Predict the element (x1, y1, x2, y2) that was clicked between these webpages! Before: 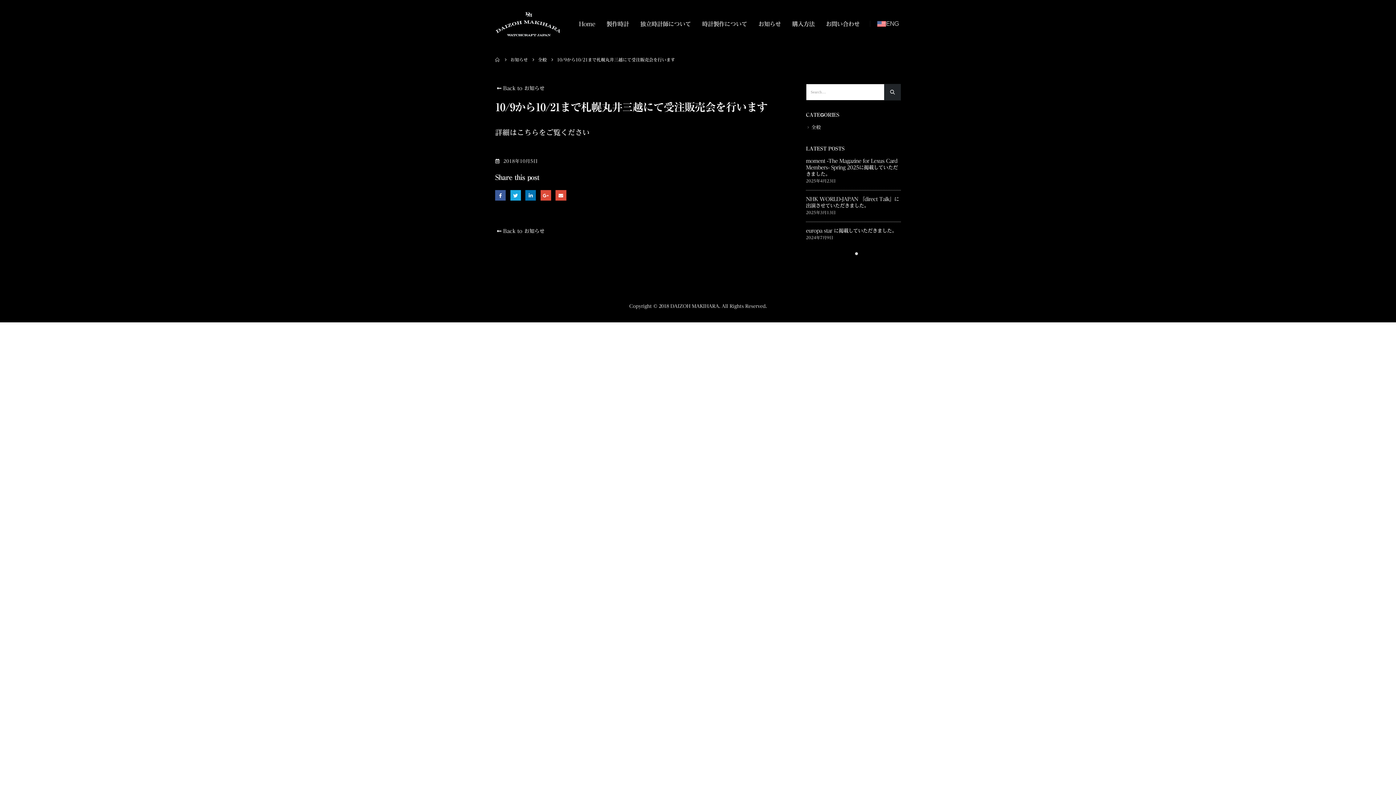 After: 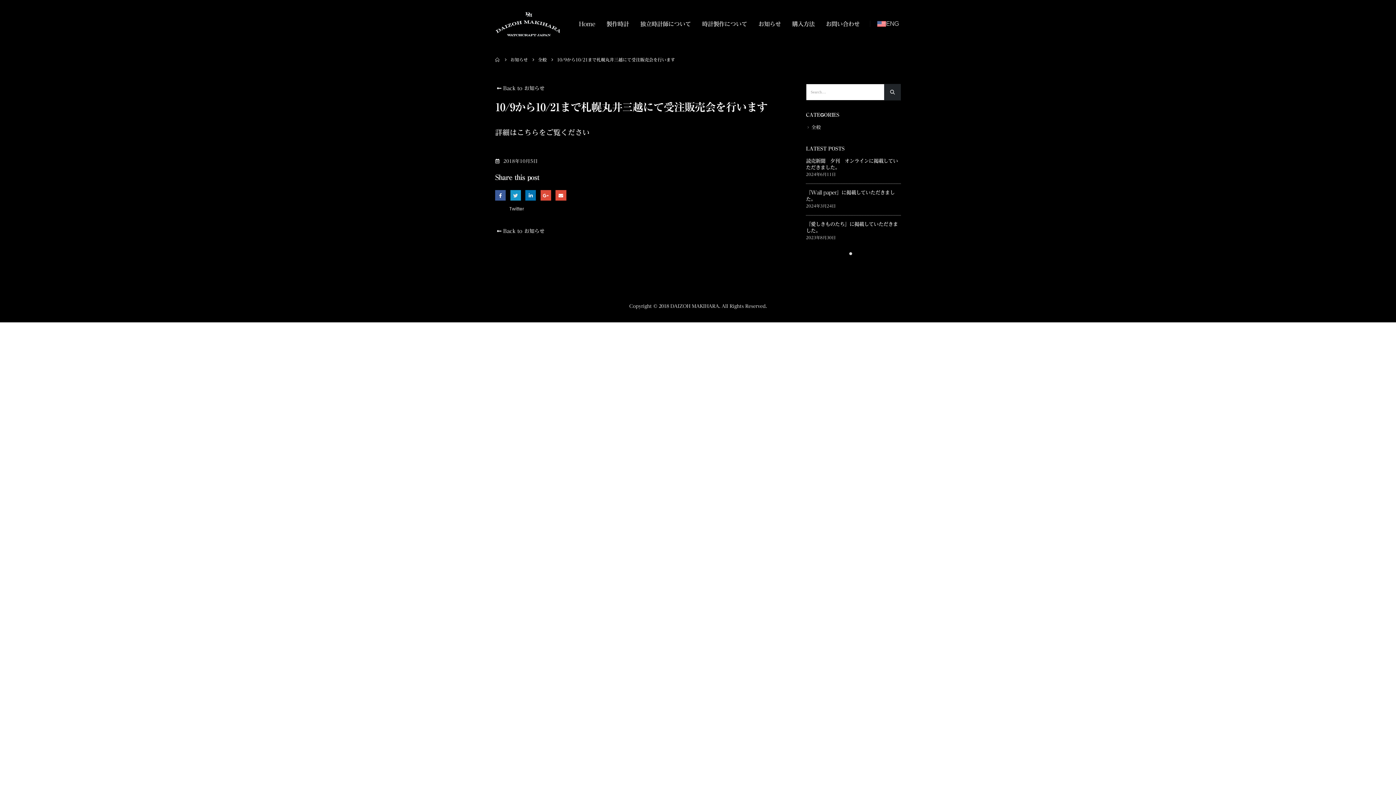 Action: bbox: (510, 190, 521, 200) label: Twitter